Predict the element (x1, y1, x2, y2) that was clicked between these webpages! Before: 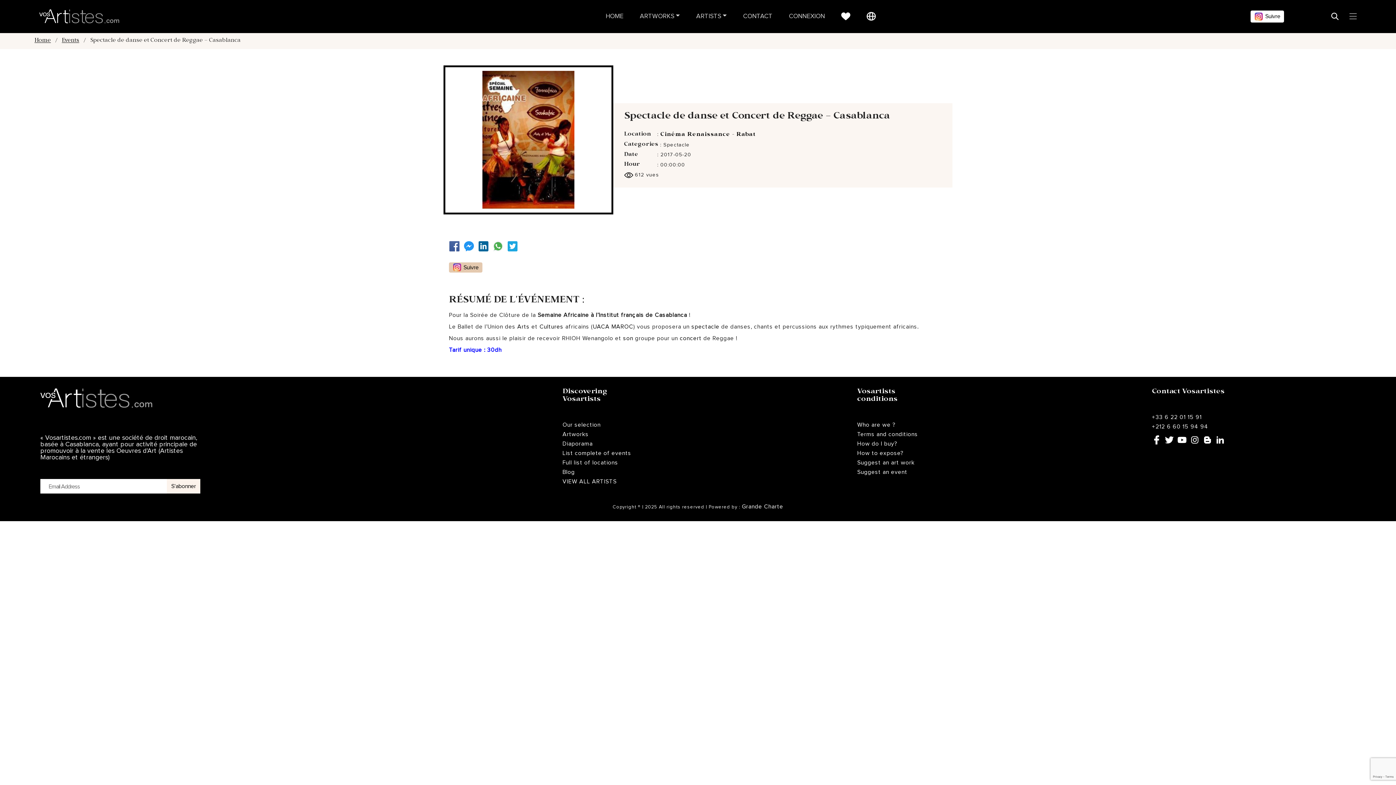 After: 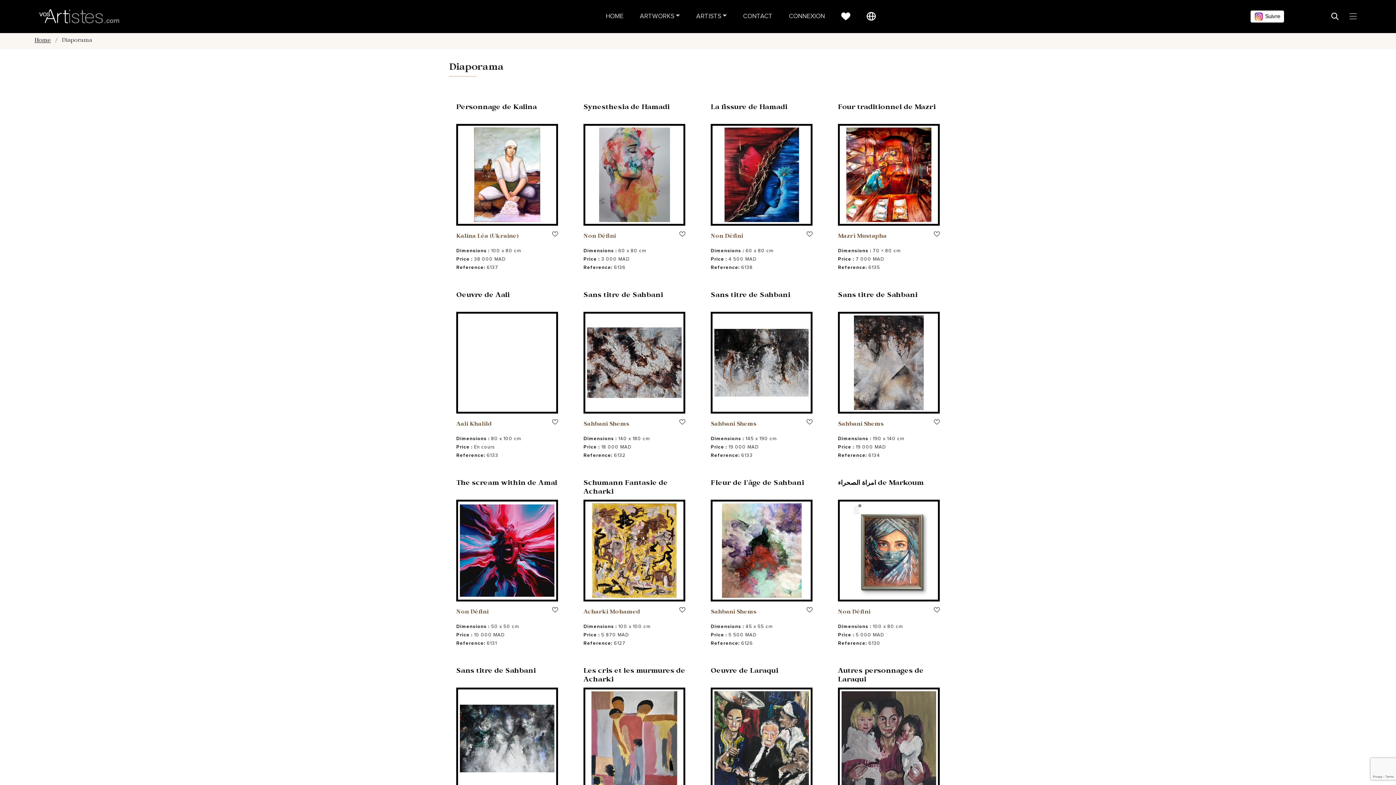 Action: bbox: (562, 440, 686, 446) label: Diaporama